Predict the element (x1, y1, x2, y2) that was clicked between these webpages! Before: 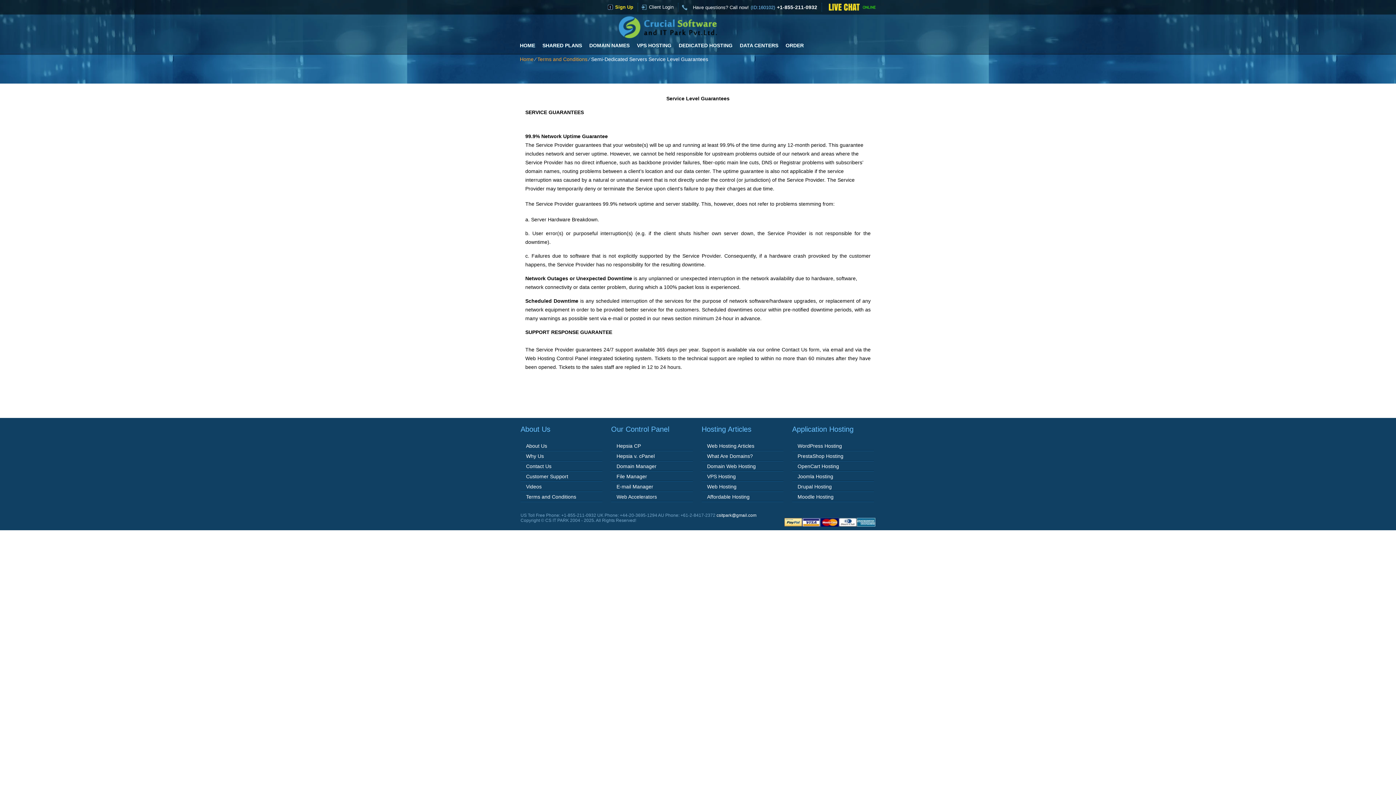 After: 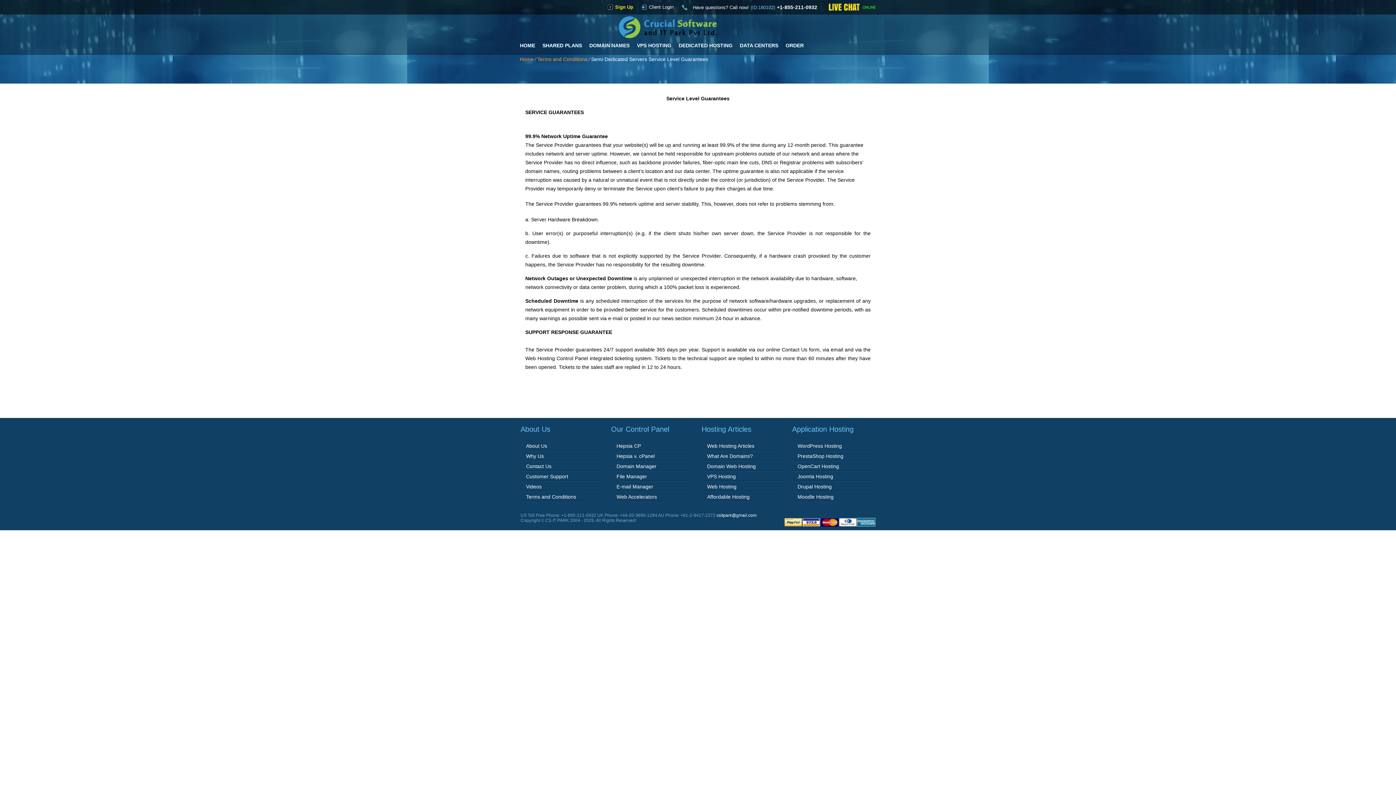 Action: label: DOMAIN NAMES bbox: (585, 38, 633, 52)